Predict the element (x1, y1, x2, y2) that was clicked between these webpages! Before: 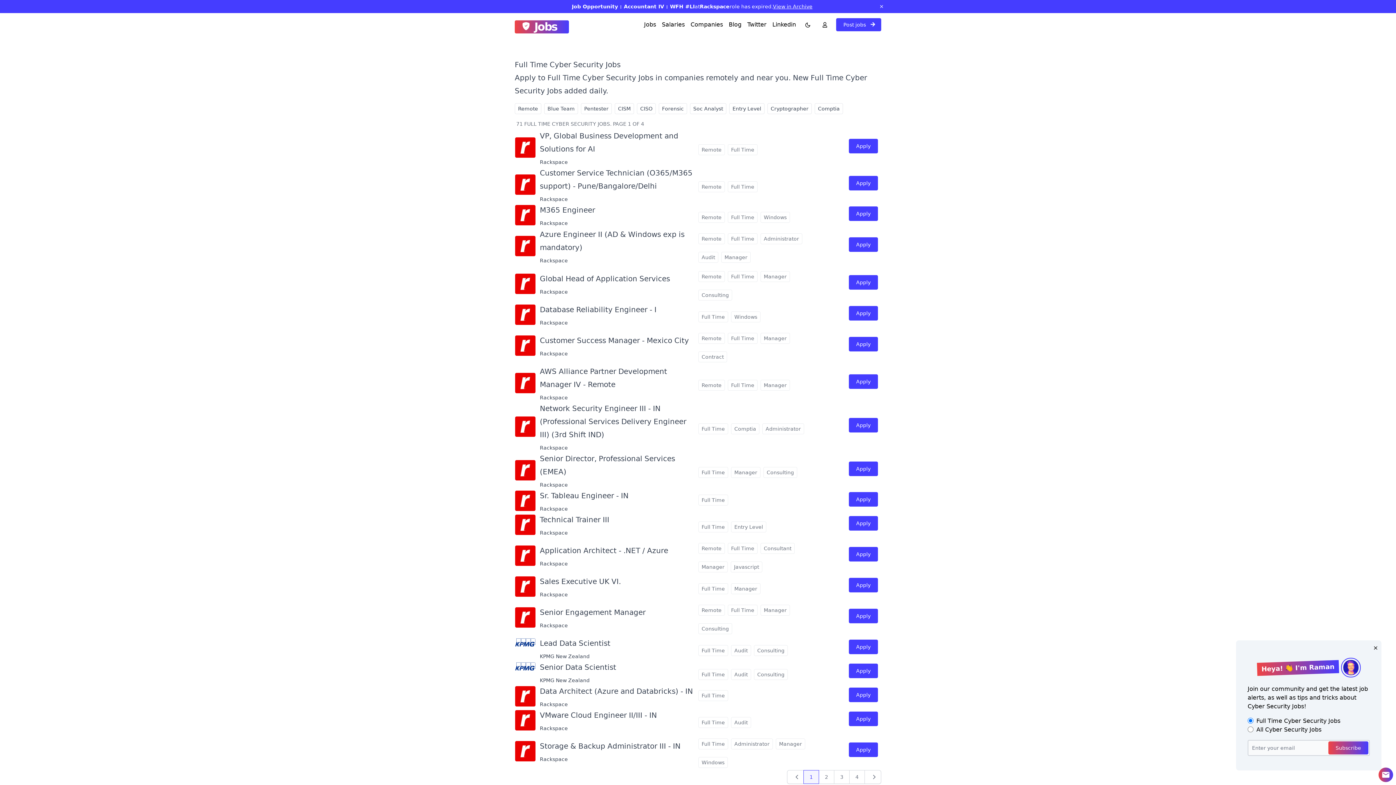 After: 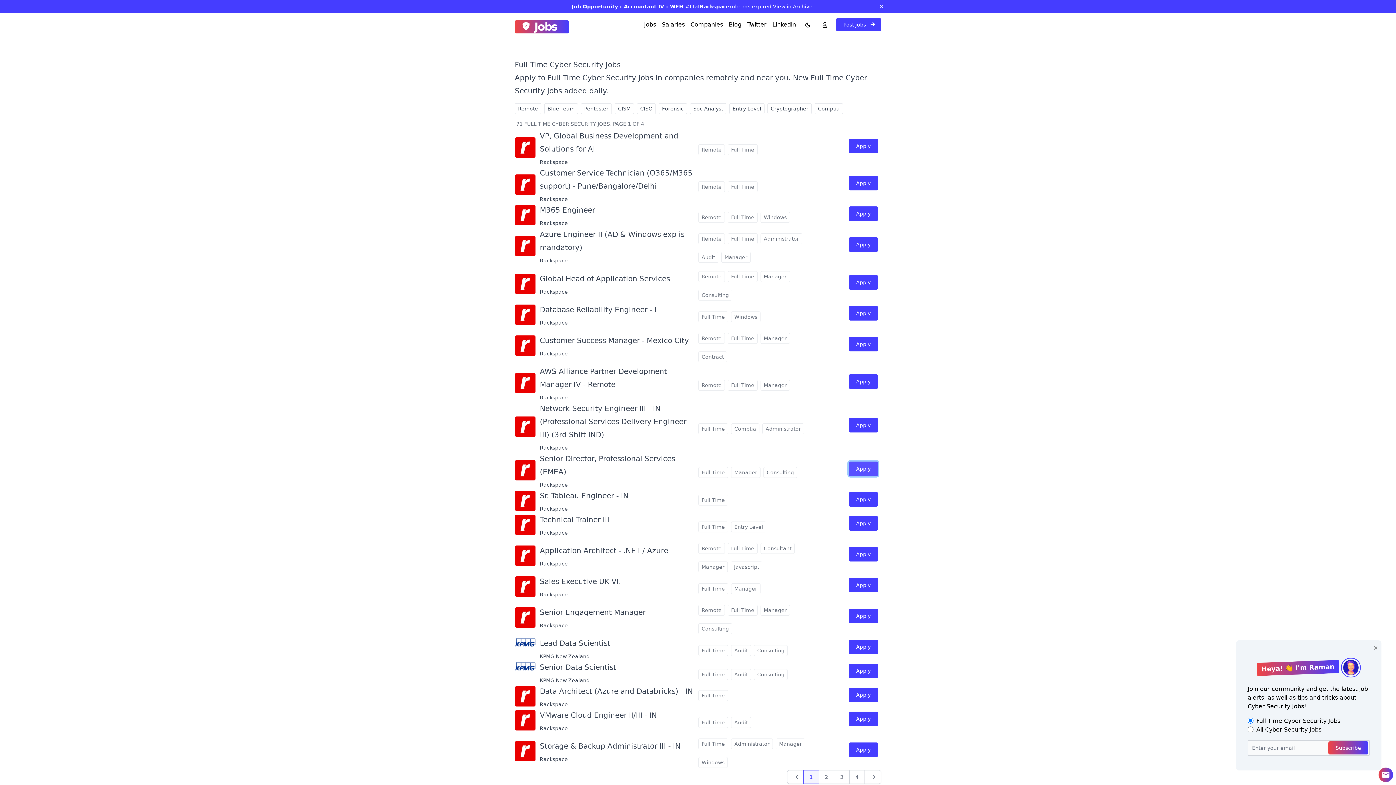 Action: label: Apply bbox: (849, 461, 878, 476)